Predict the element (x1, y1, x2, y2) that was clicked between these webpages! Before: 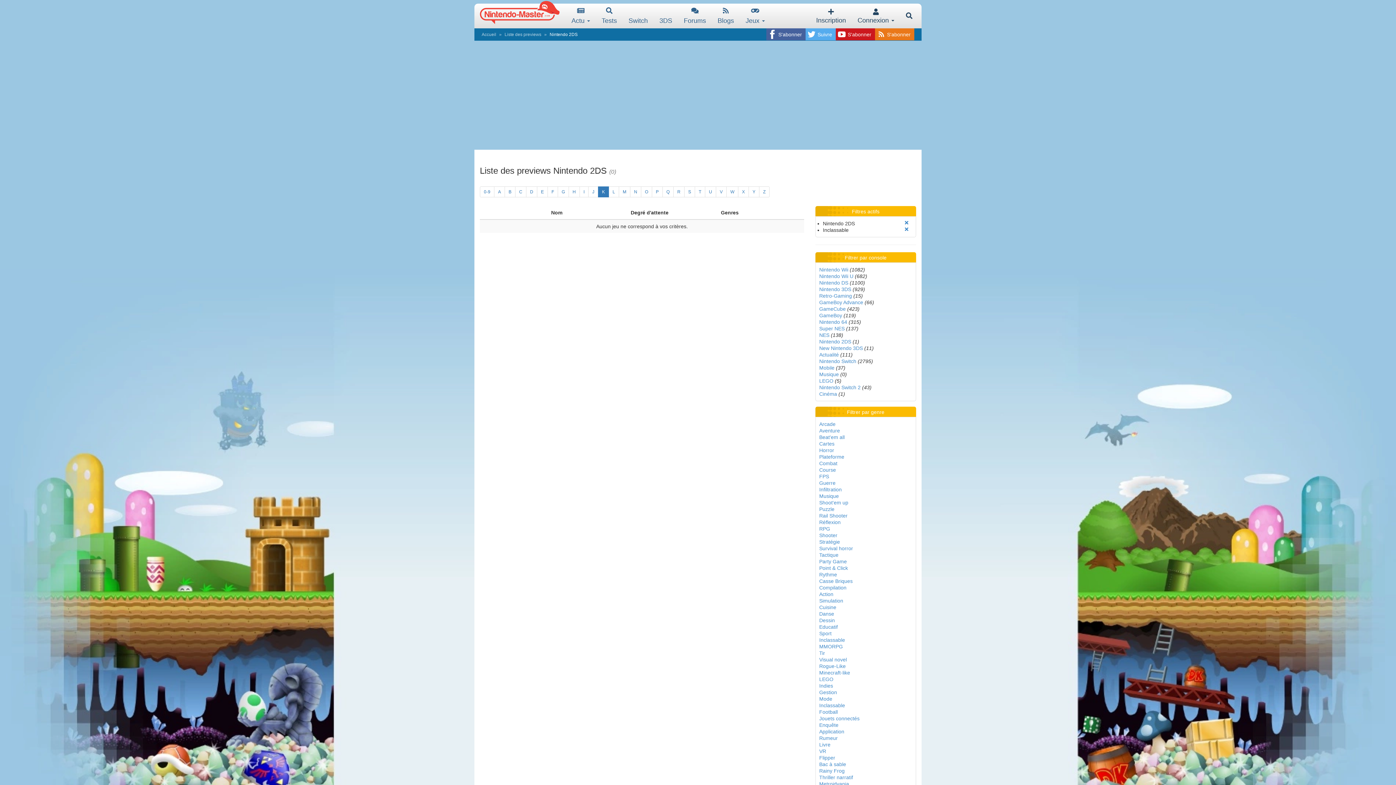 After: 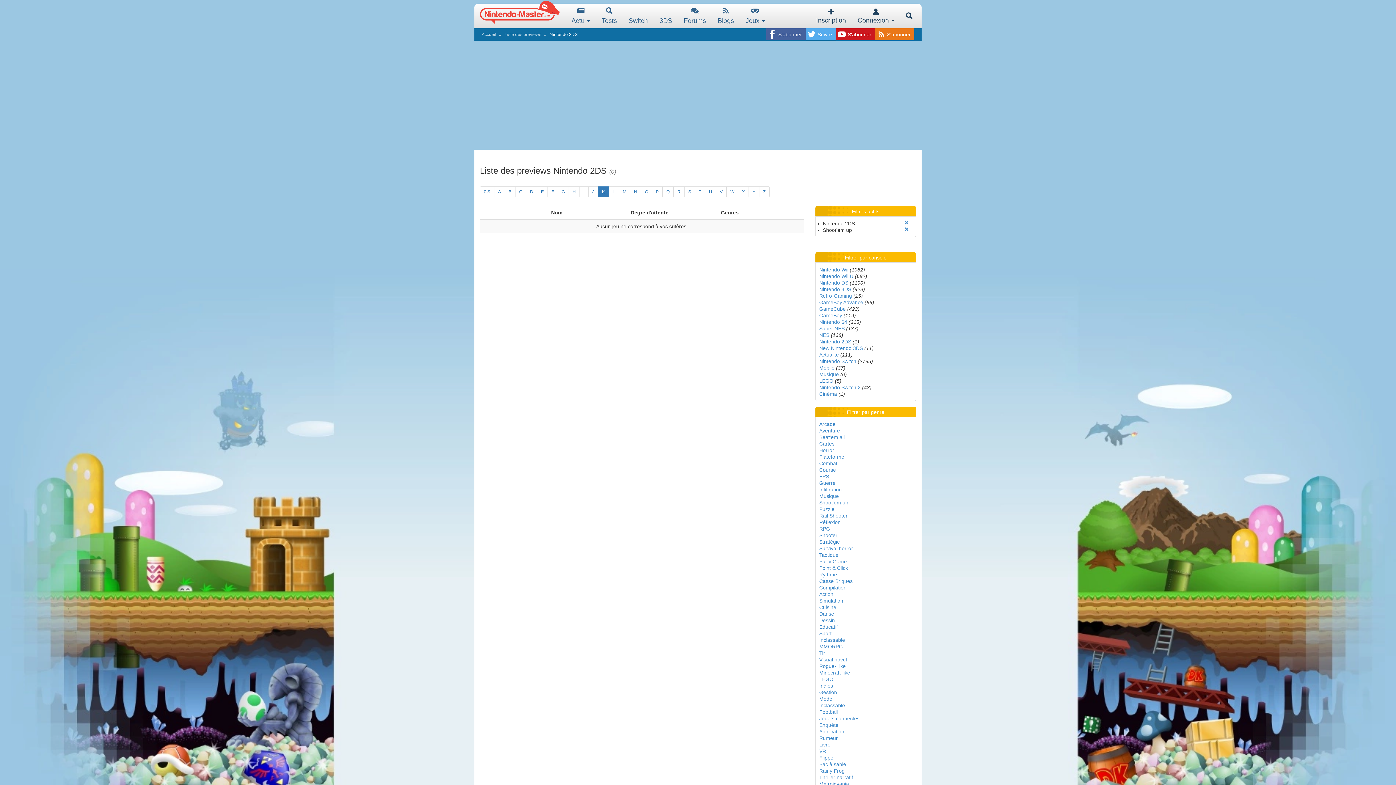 Action: bbox: (819, 500, 848, 505) label: Shoot'em up